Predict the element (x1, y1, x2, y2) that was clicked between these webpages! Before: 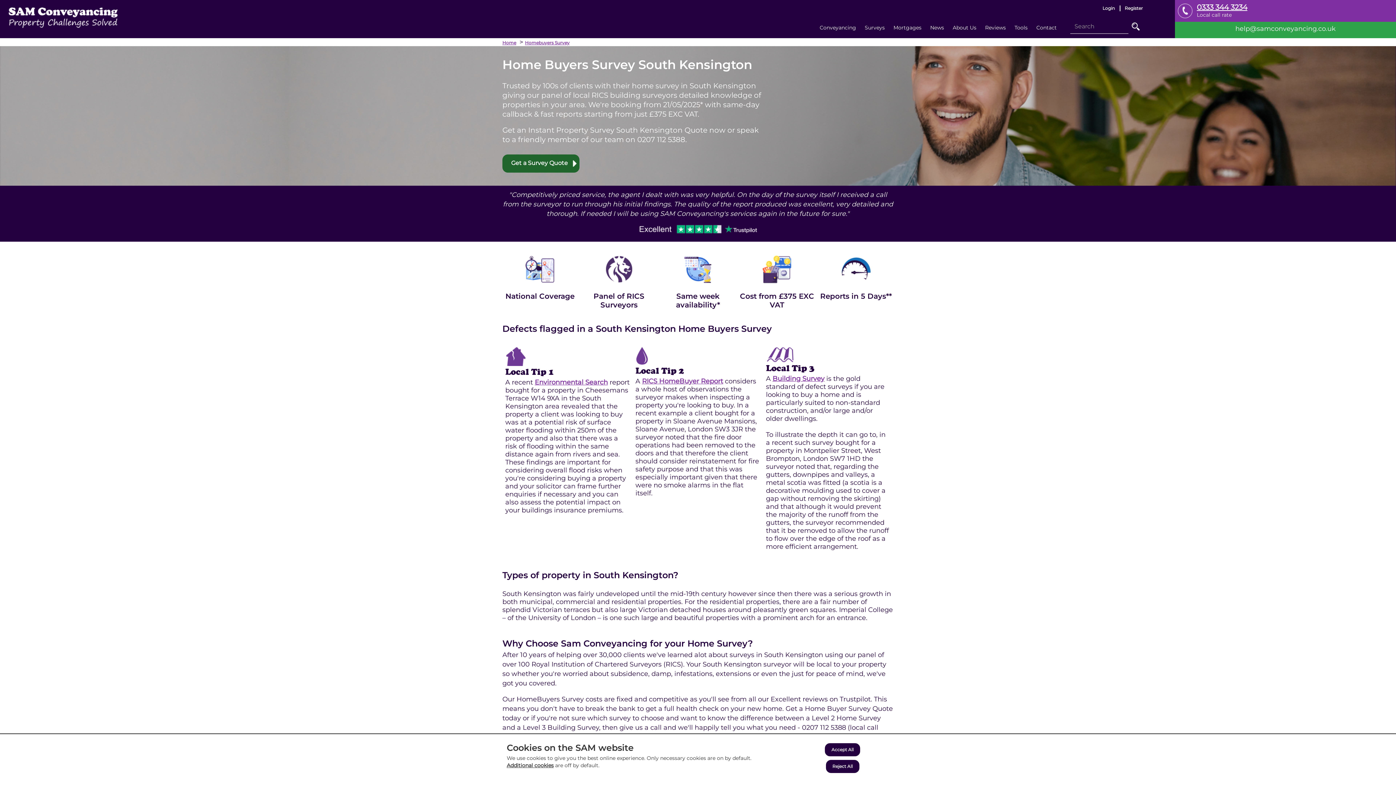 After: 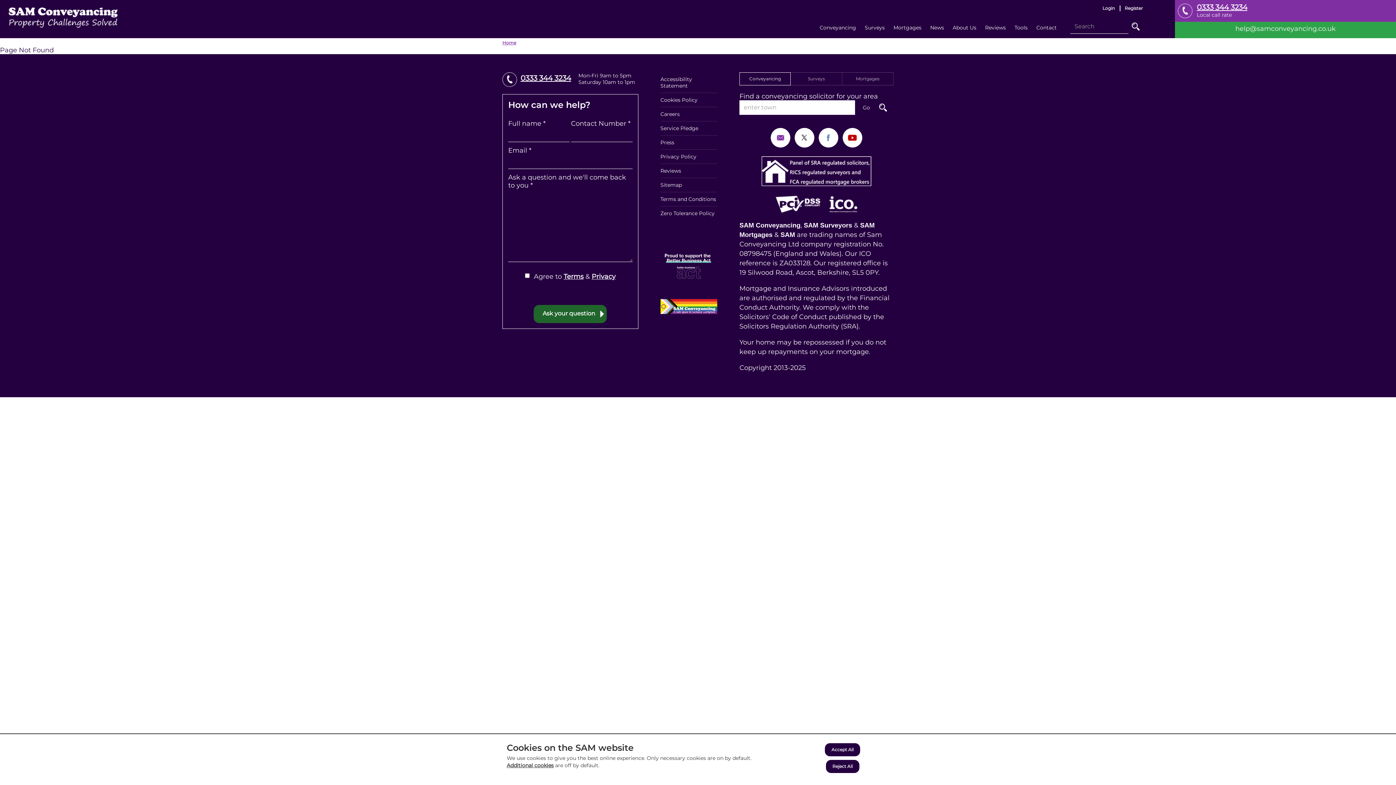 Action: label: RICS HomeBuyer Report bbox: (642, 377, 723, 385)